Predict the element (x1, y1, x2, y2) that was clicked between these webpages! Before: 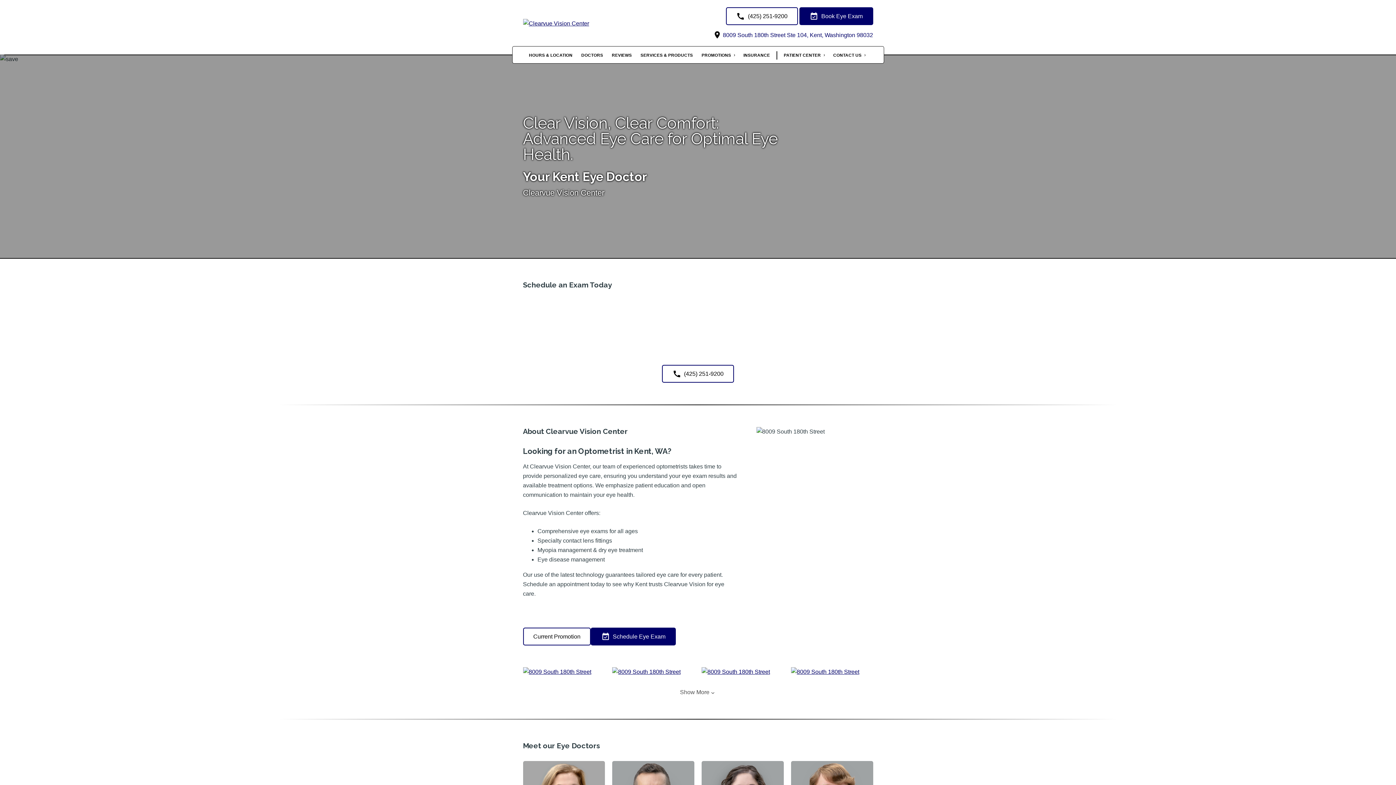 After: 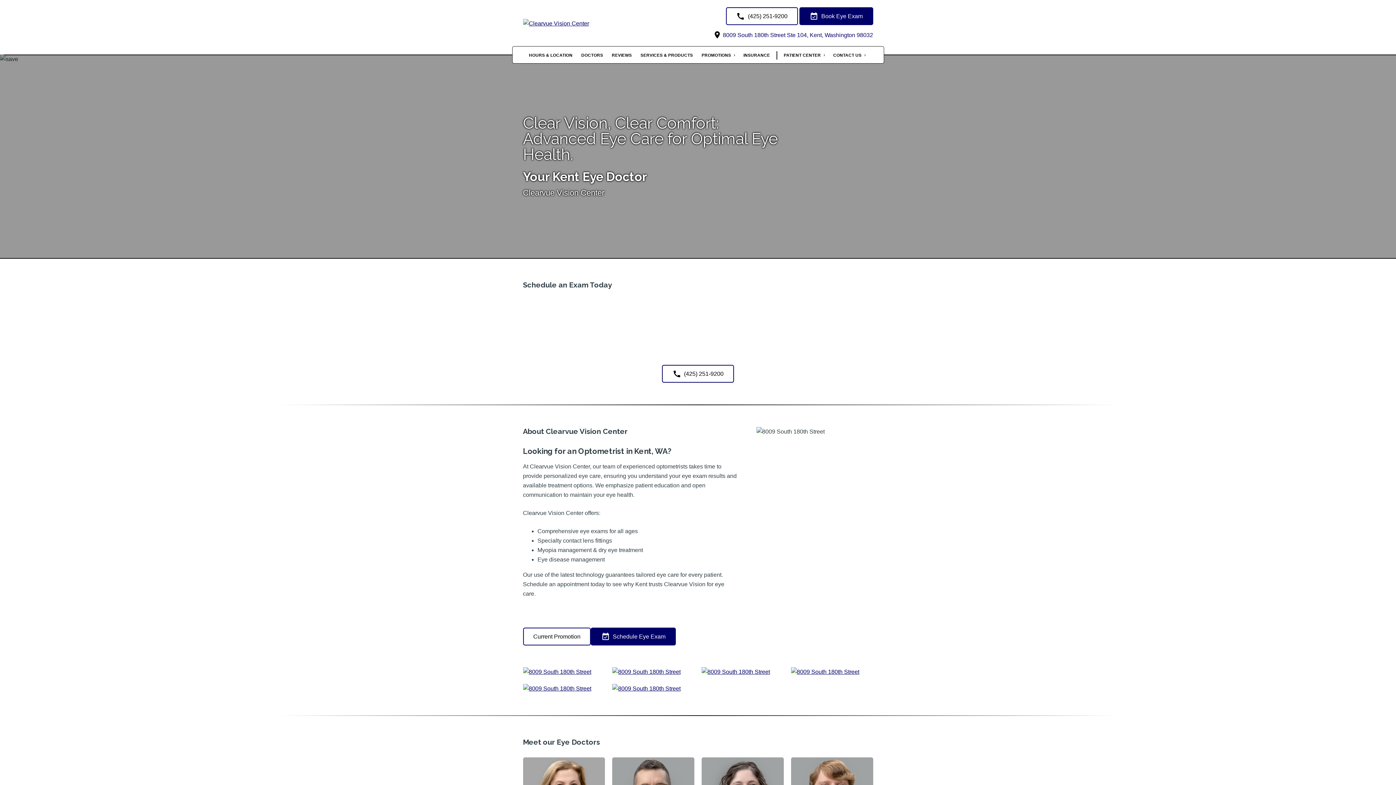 Action: bbox: (680, 689, 716, 695) label: Show More